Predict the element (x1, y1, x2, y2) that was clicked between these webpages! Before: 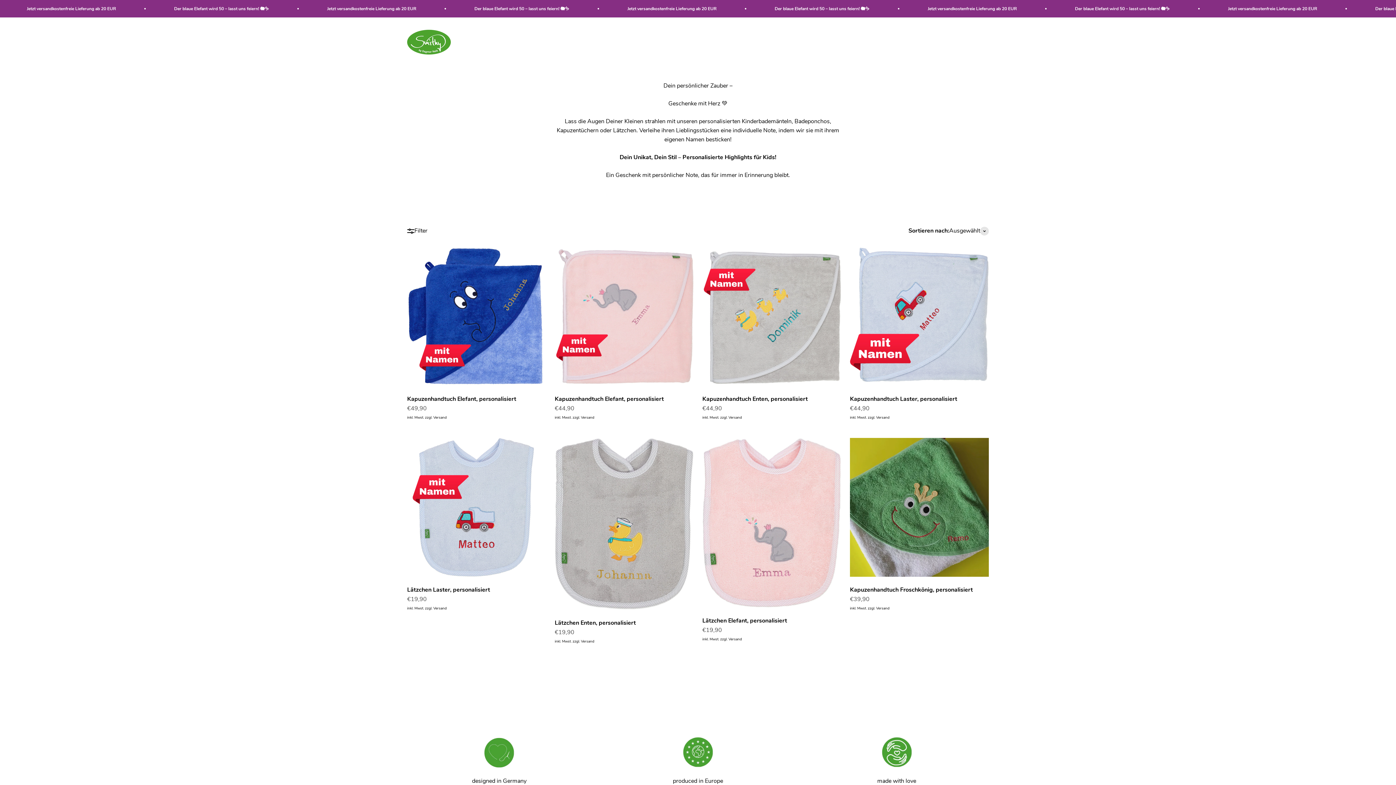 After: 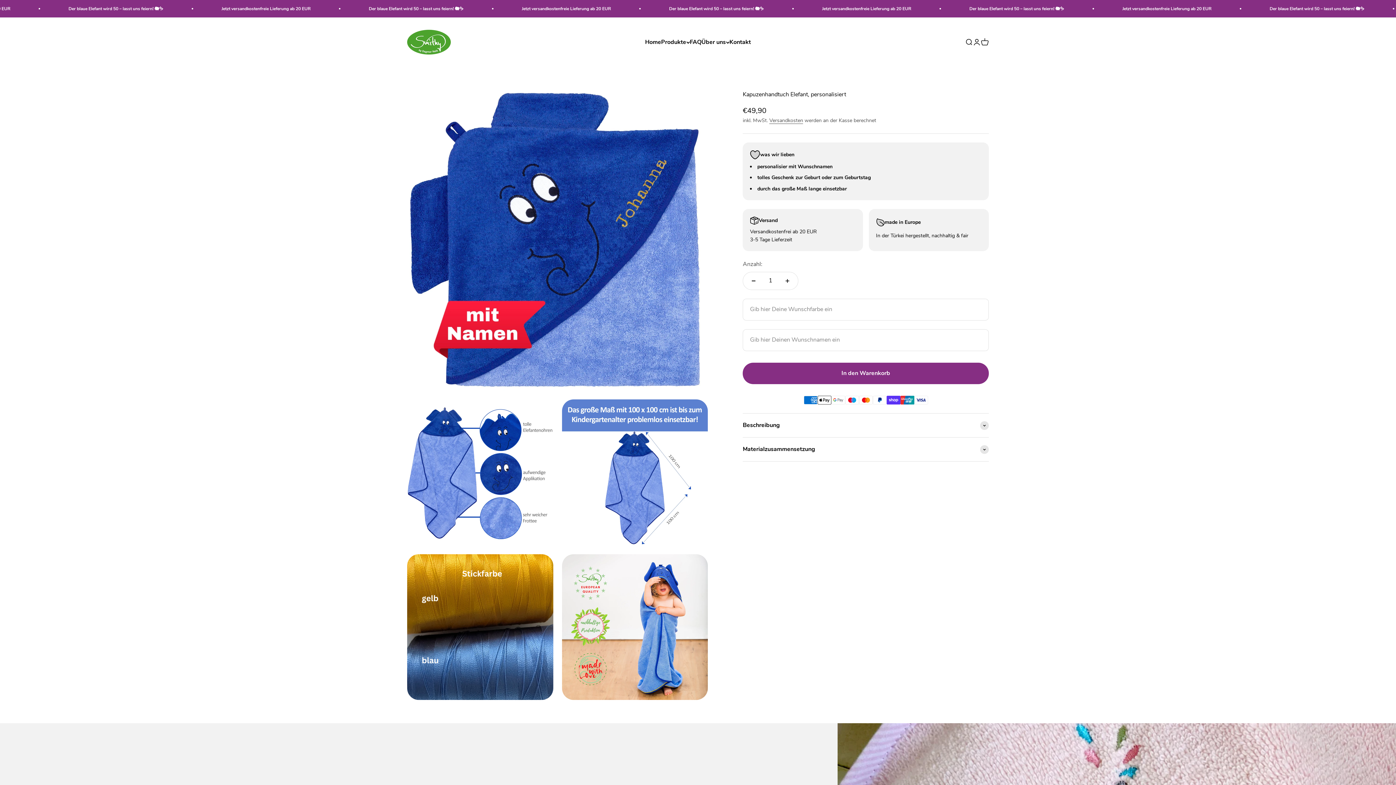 Action: label: Kapuzenhandtuch Elefant, personalisiert bbox: (407, 395, 516, 403)